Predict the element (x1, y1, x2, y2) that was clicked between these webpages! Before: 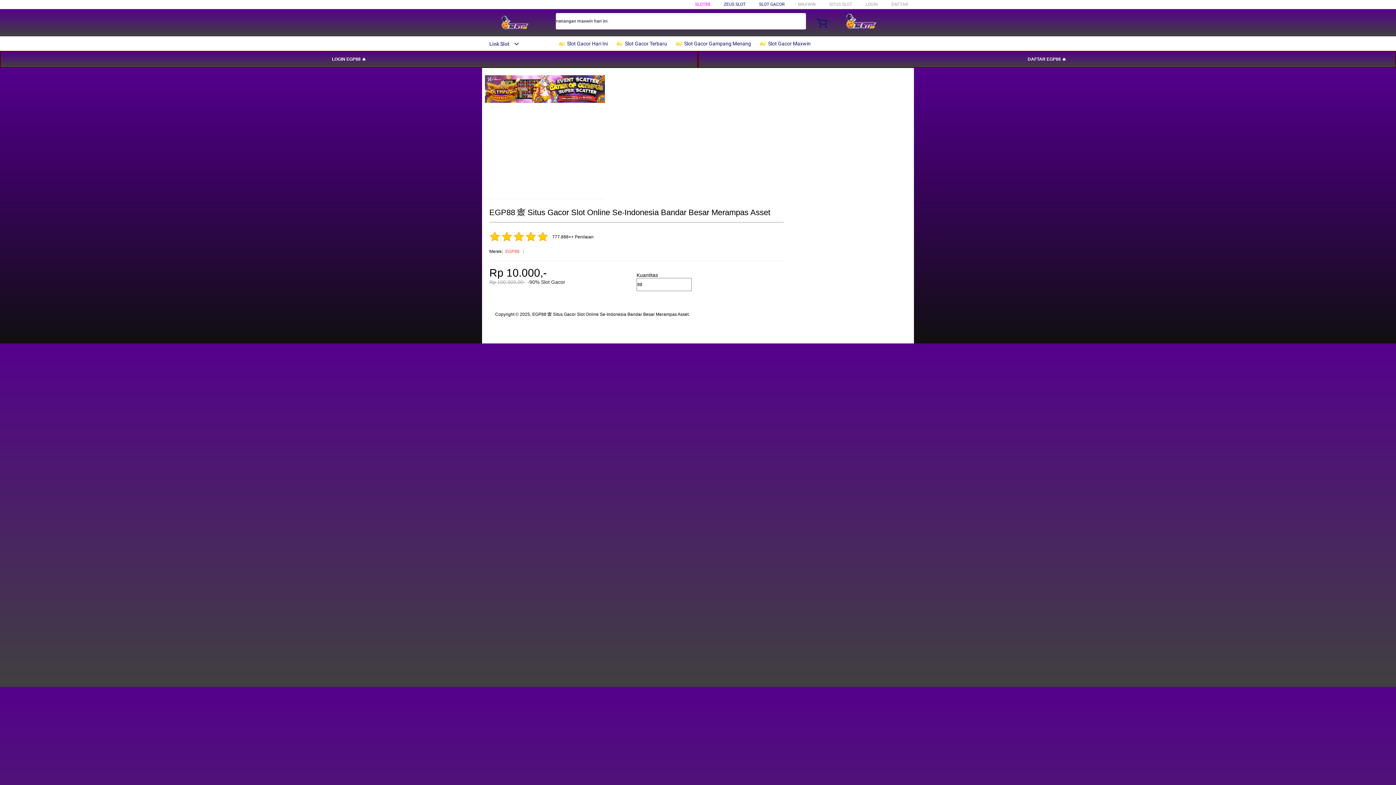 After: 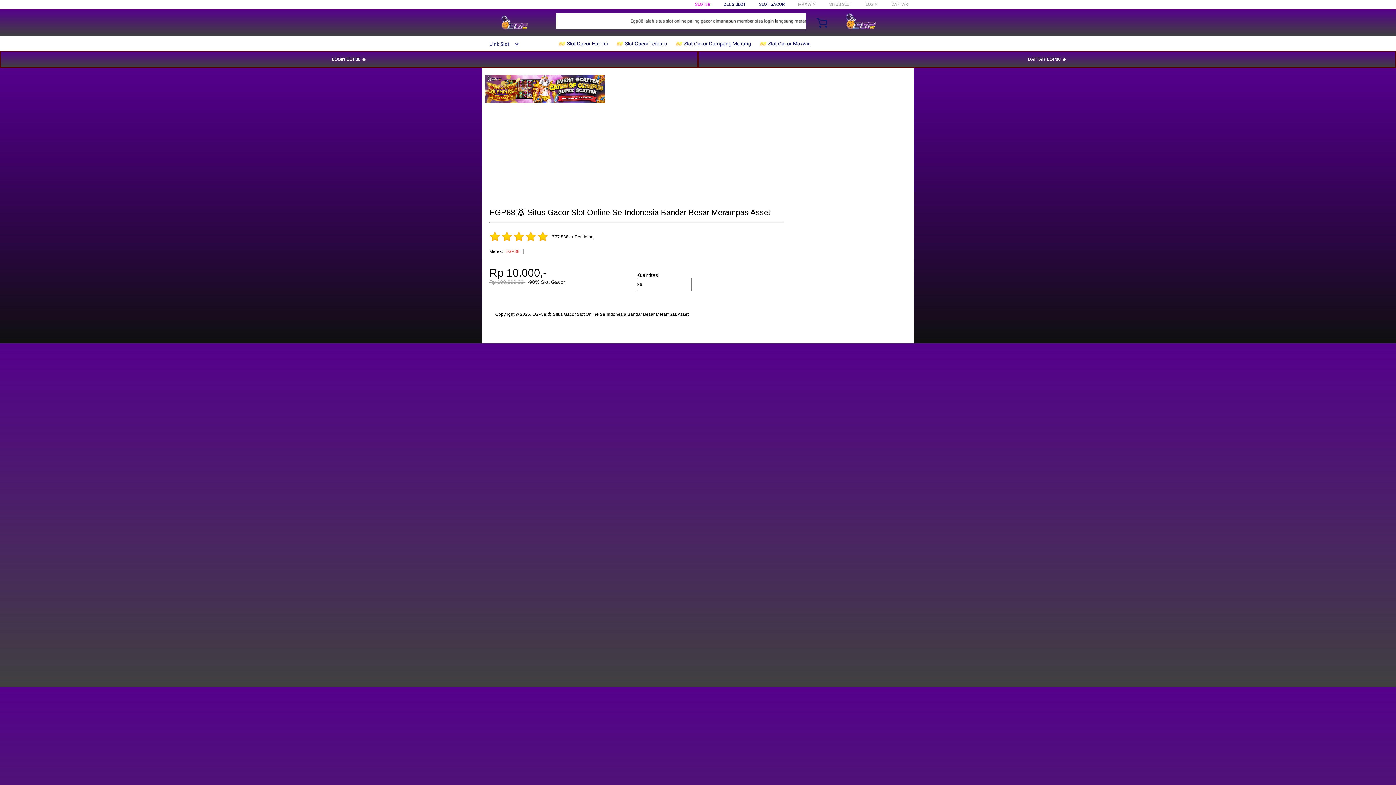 Action: bbox: (552, 235, 593, 239) label: 777.888++ Penilaian